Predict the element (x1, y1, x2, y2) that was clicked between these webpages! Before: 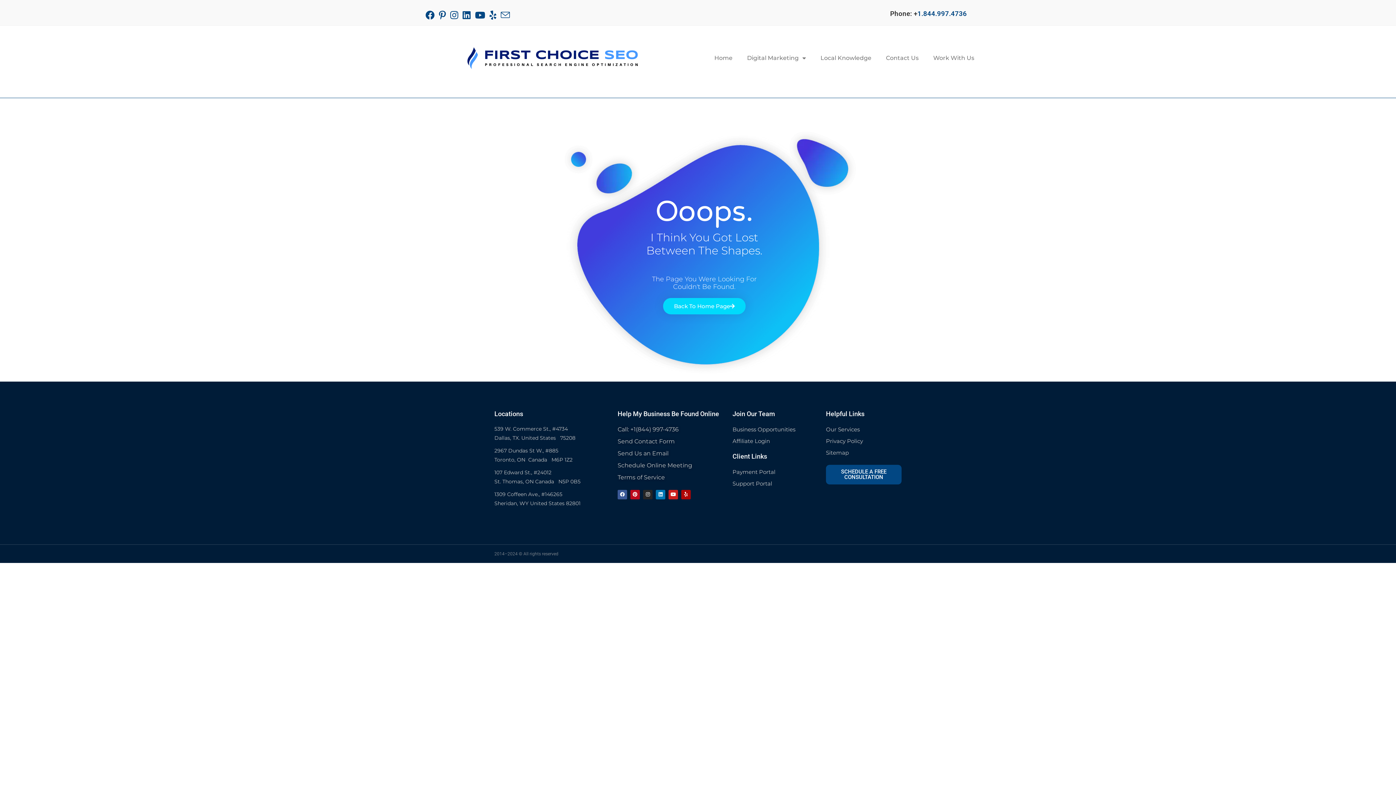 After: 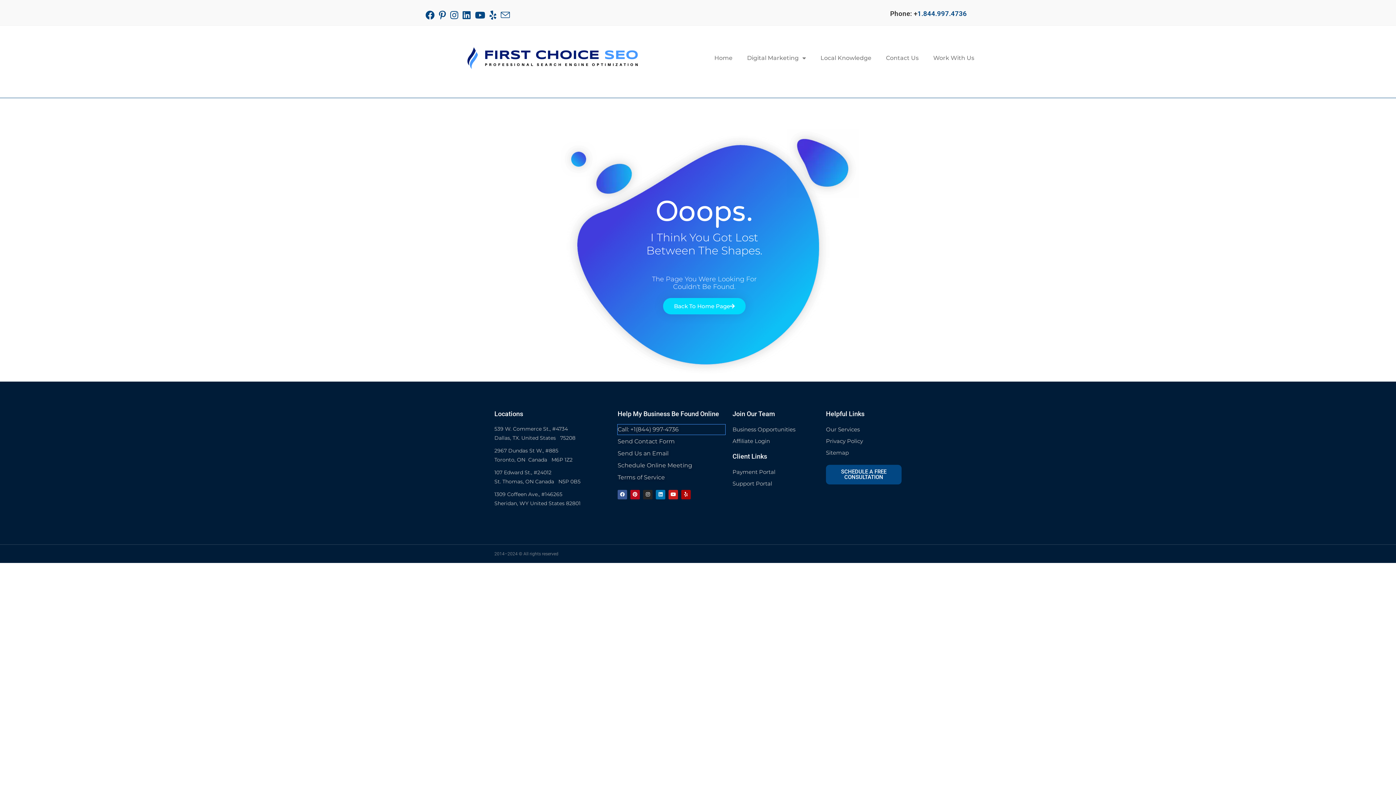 Action: label: Call: +1(844) 997-4736 bbox: (617, 424, 725, 434)